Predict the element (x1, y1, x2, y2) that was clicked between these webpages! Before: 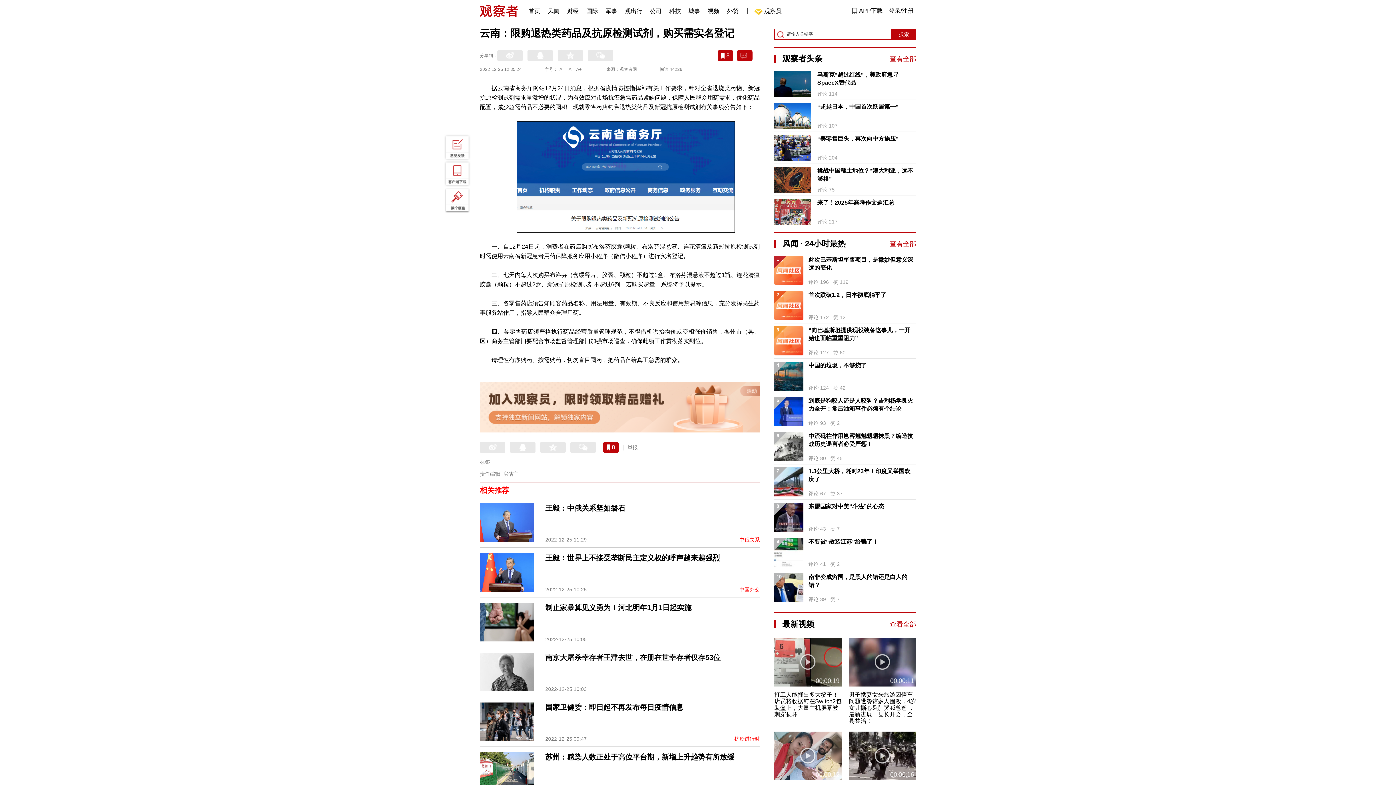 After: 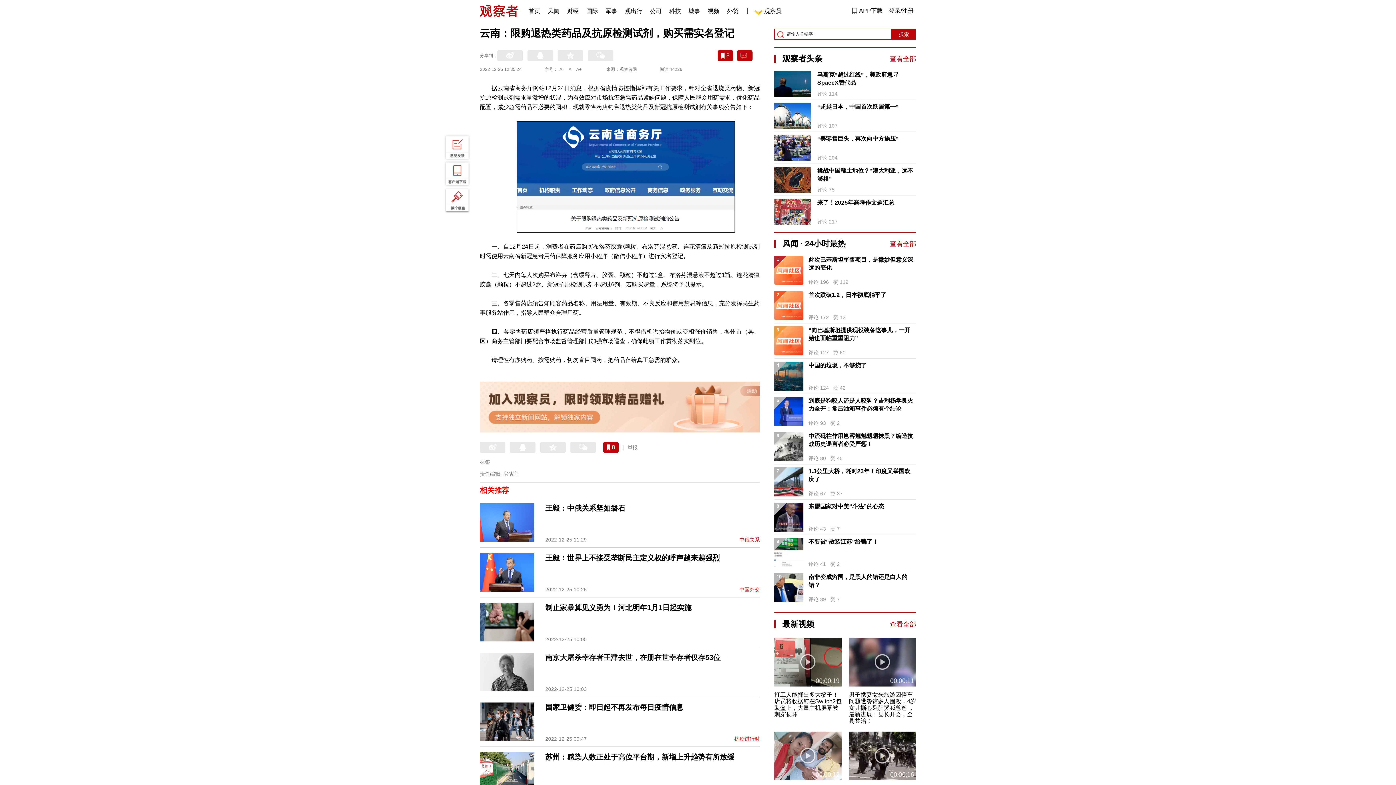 Action: label: 抗疫进行时 bbox: (734, 735, 760, 742)